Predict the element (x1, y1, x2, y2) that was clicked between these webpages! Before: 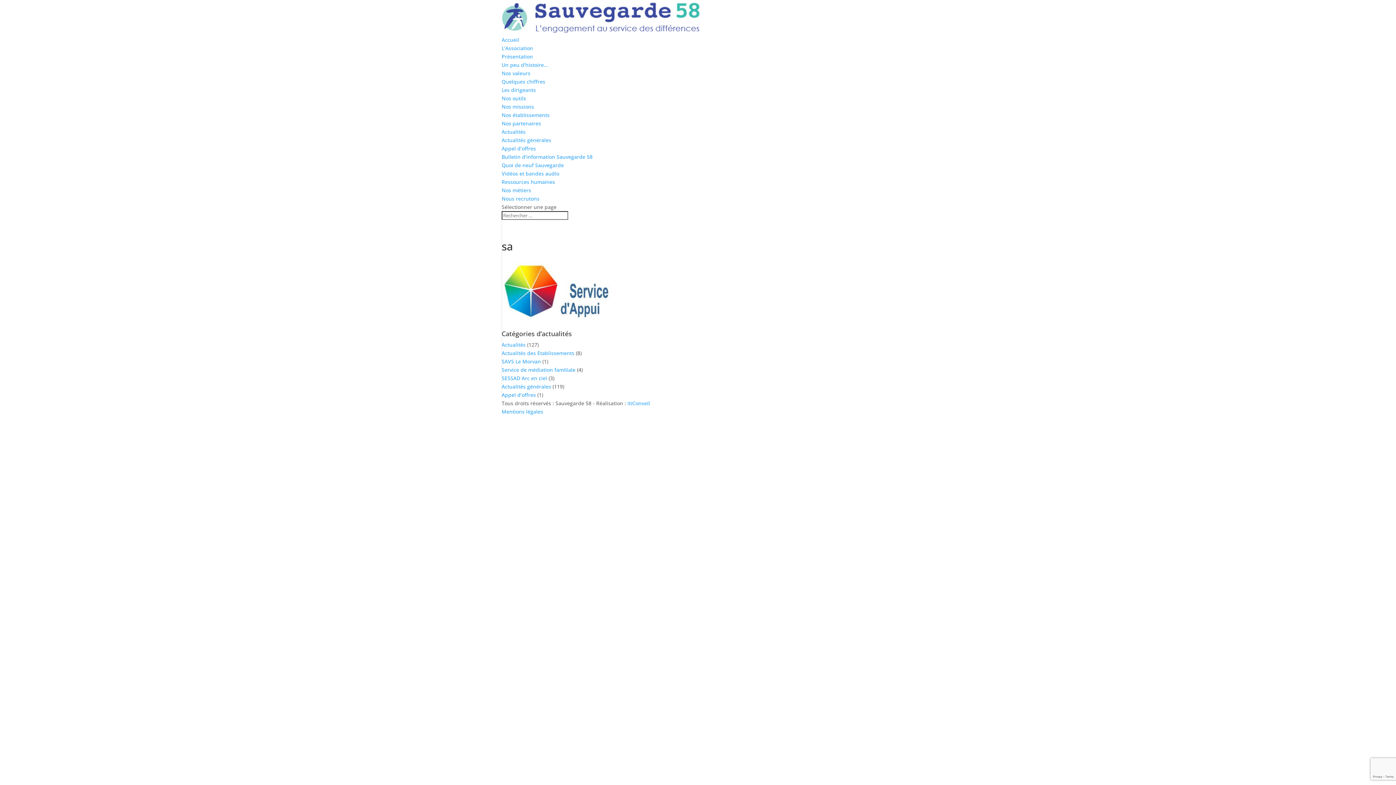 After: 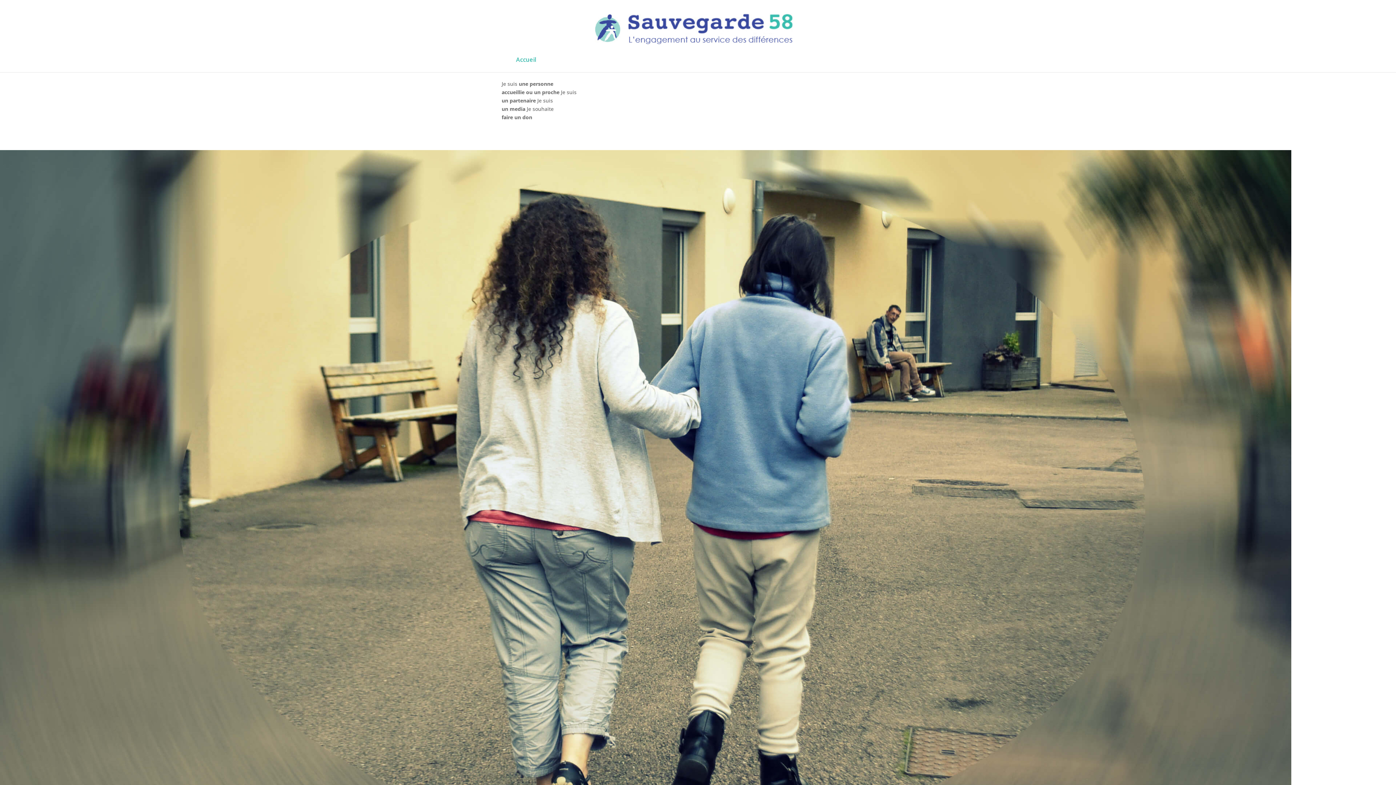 Action: bbox: (501, 36, 519, 43) label: Accueil